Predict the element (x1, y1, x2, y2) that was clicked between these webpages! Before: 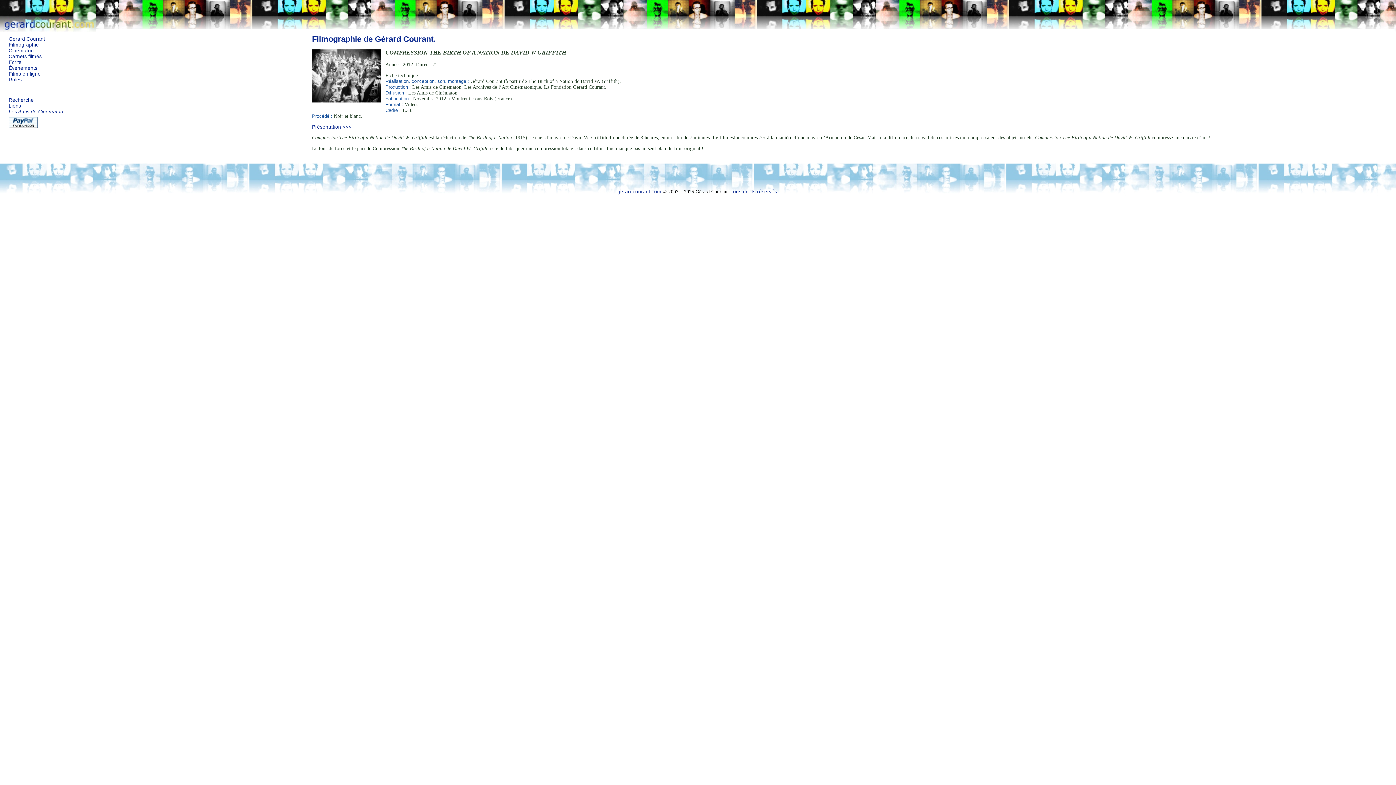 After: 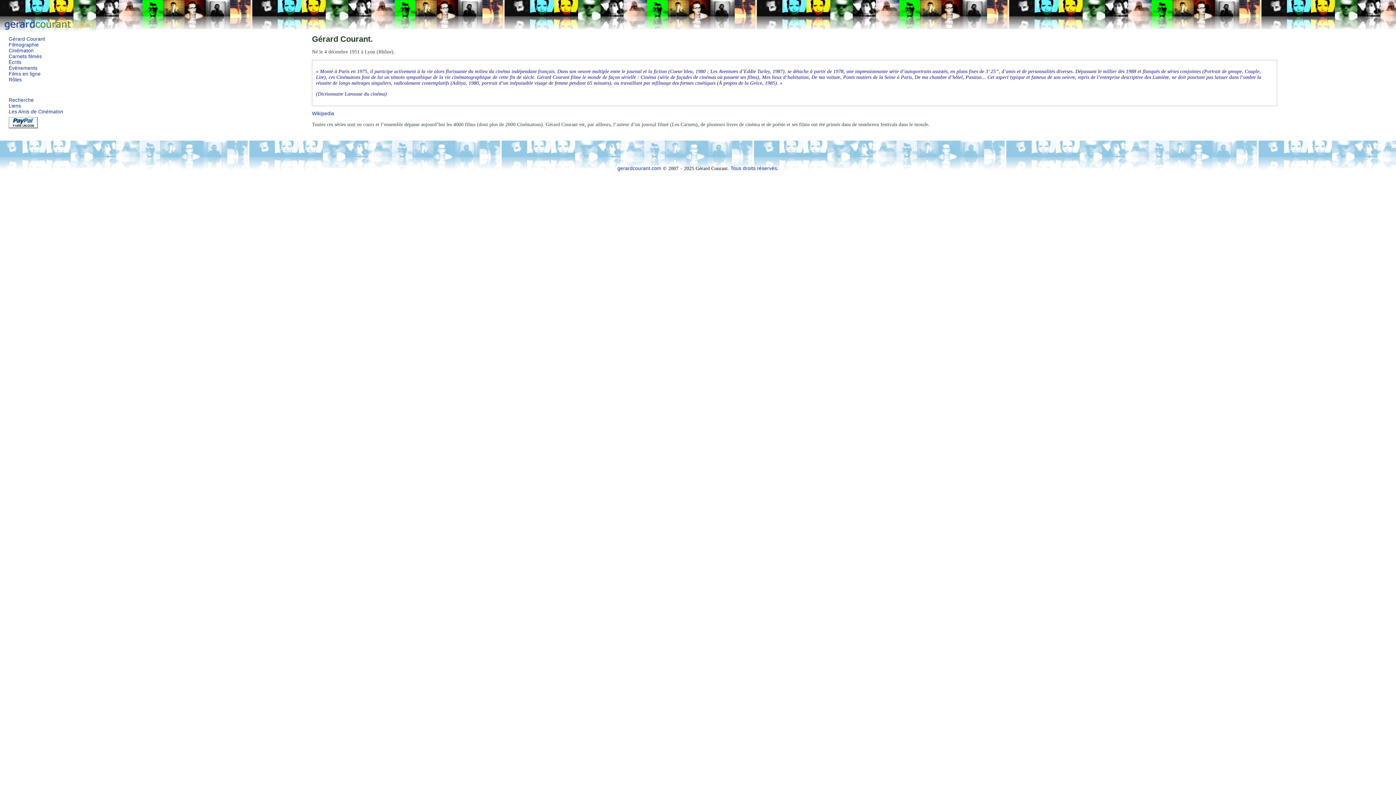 Action: label: Gérard Courant bbox: (8, 36, 45, 41)